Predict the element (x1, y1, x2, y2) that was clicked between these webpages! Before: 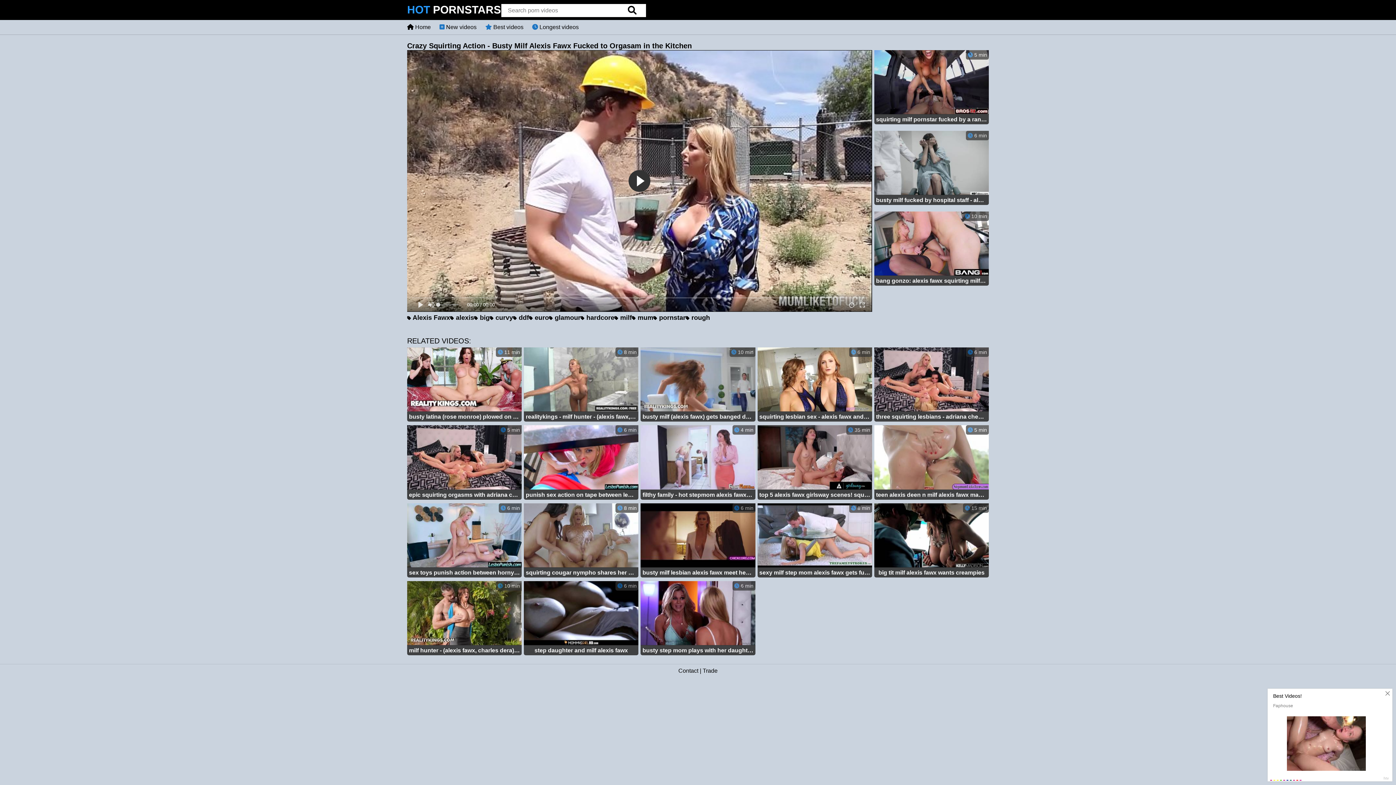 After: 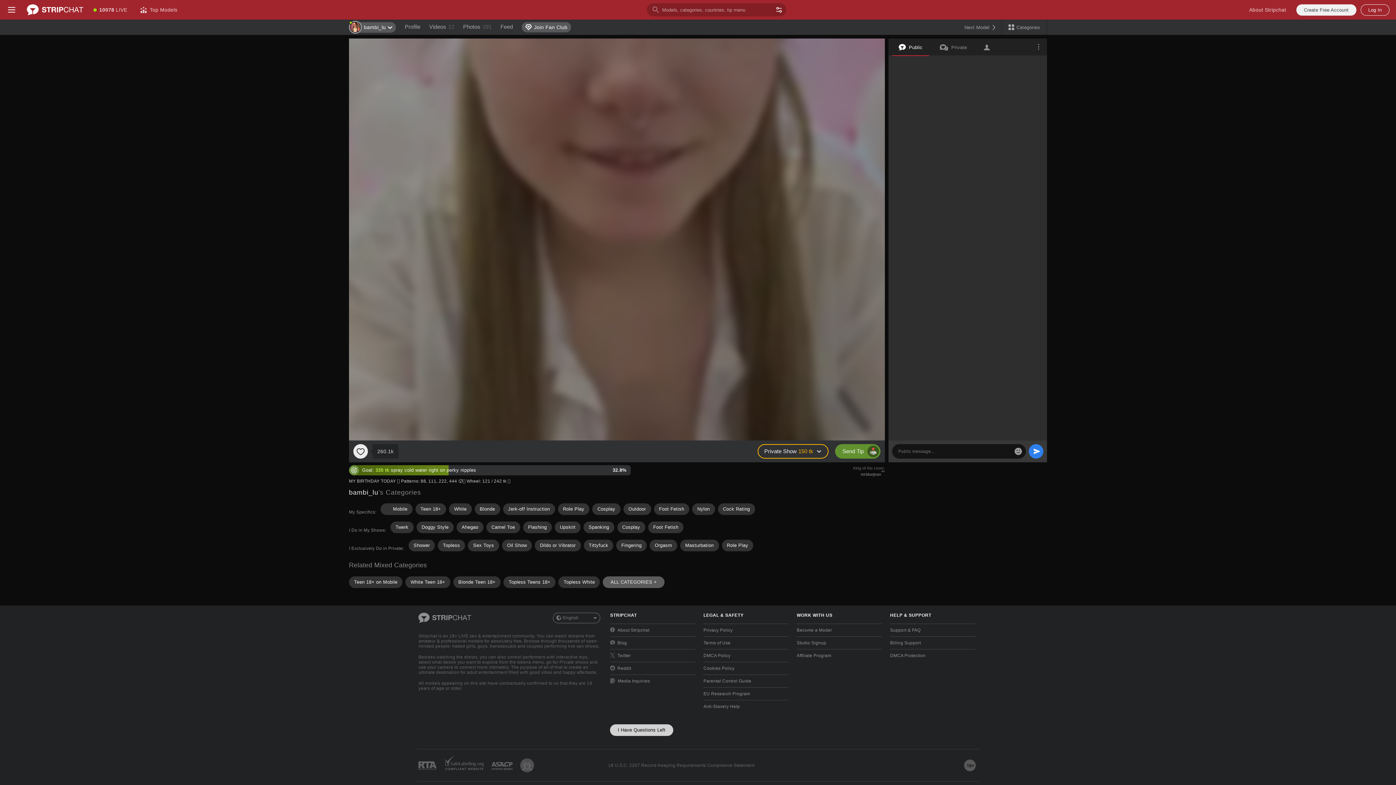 Action: label:  New videos bbox: (439, 24, 476, 30)